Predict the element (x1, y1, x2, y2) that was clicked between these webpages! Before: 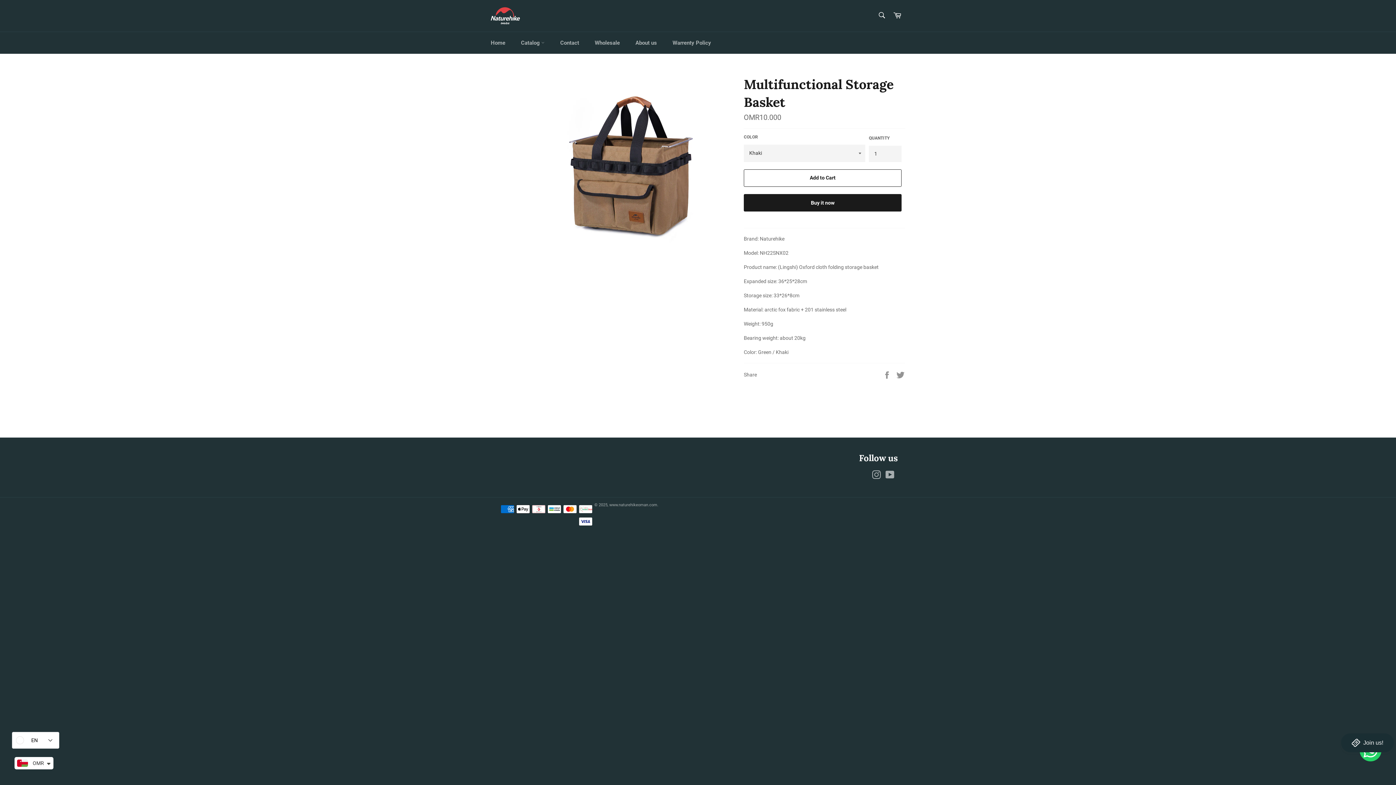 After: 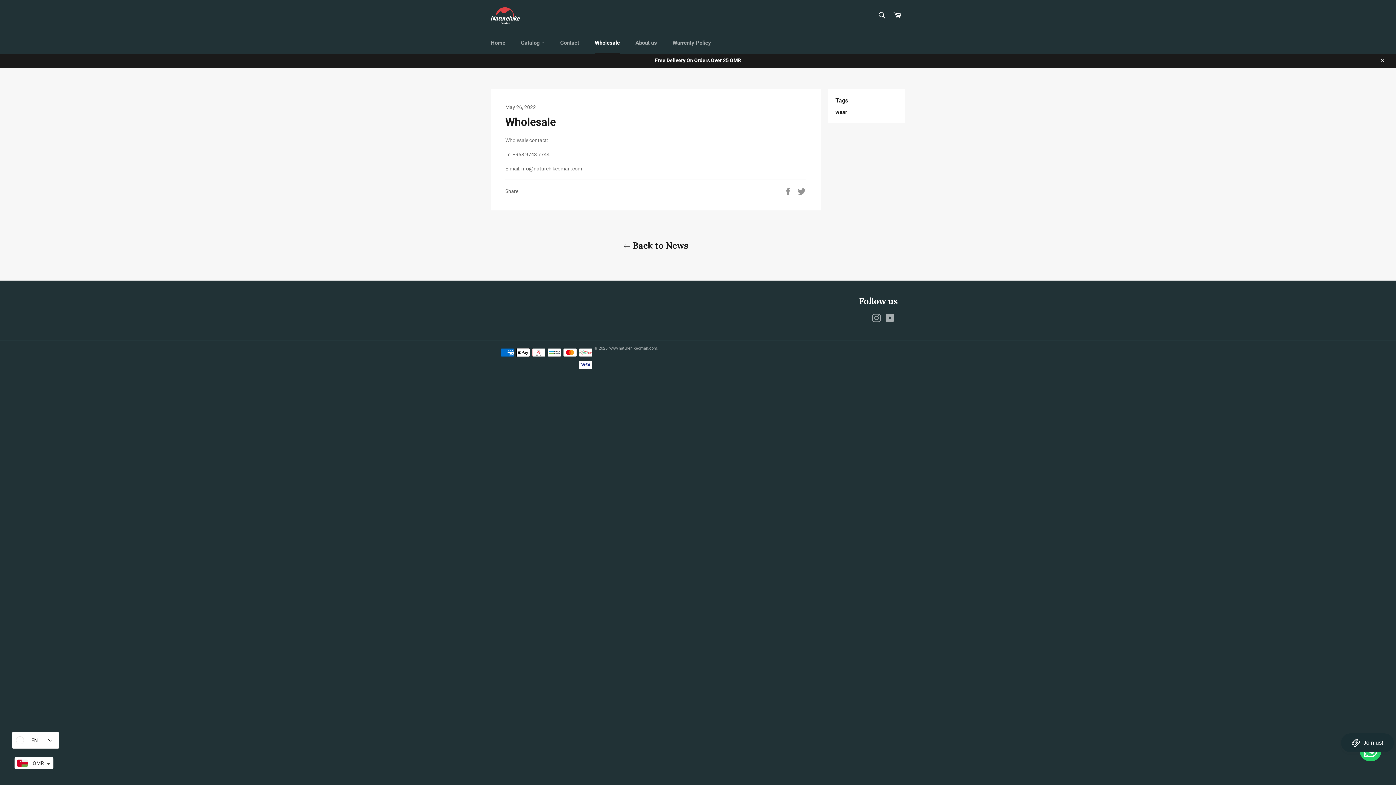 Action: label: Wholesale bbox: (587, 32, 627, 53)